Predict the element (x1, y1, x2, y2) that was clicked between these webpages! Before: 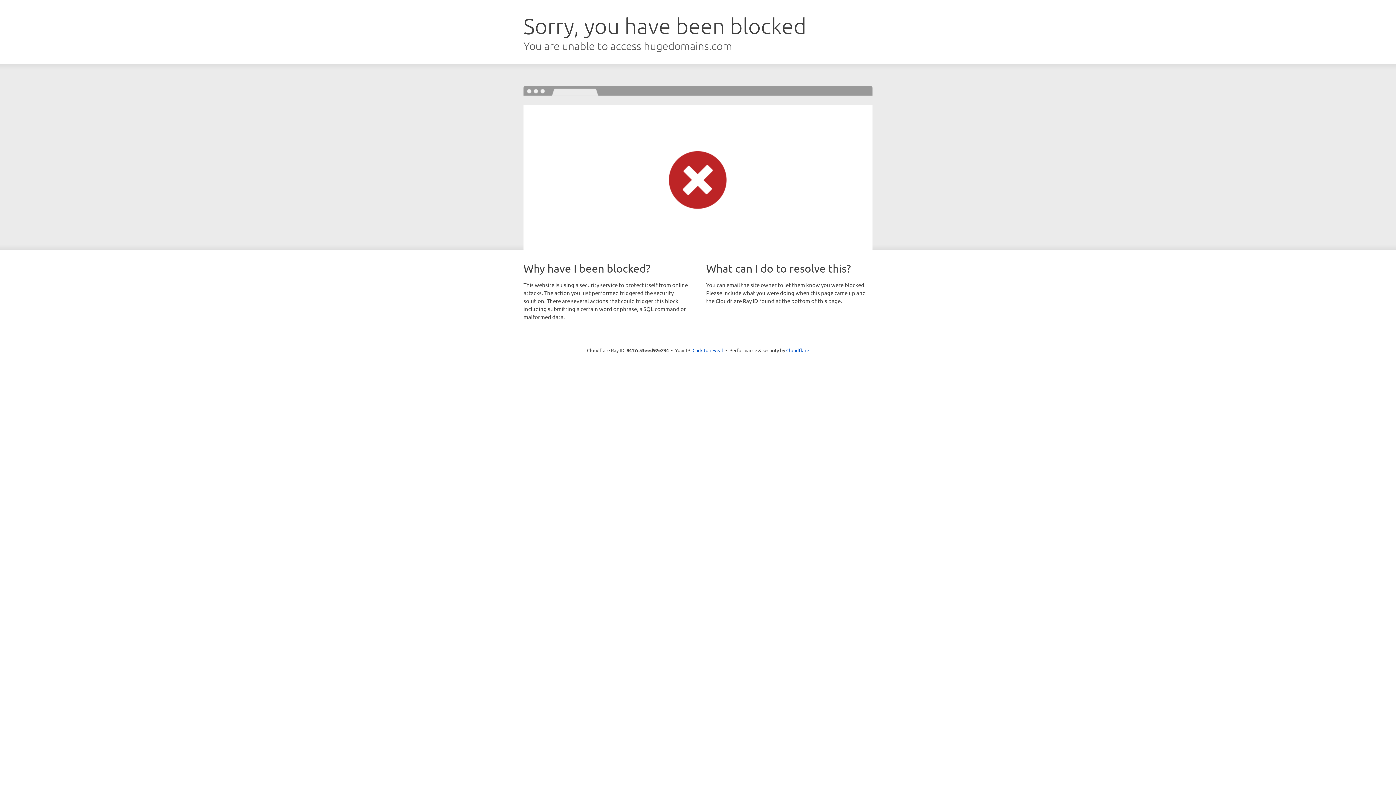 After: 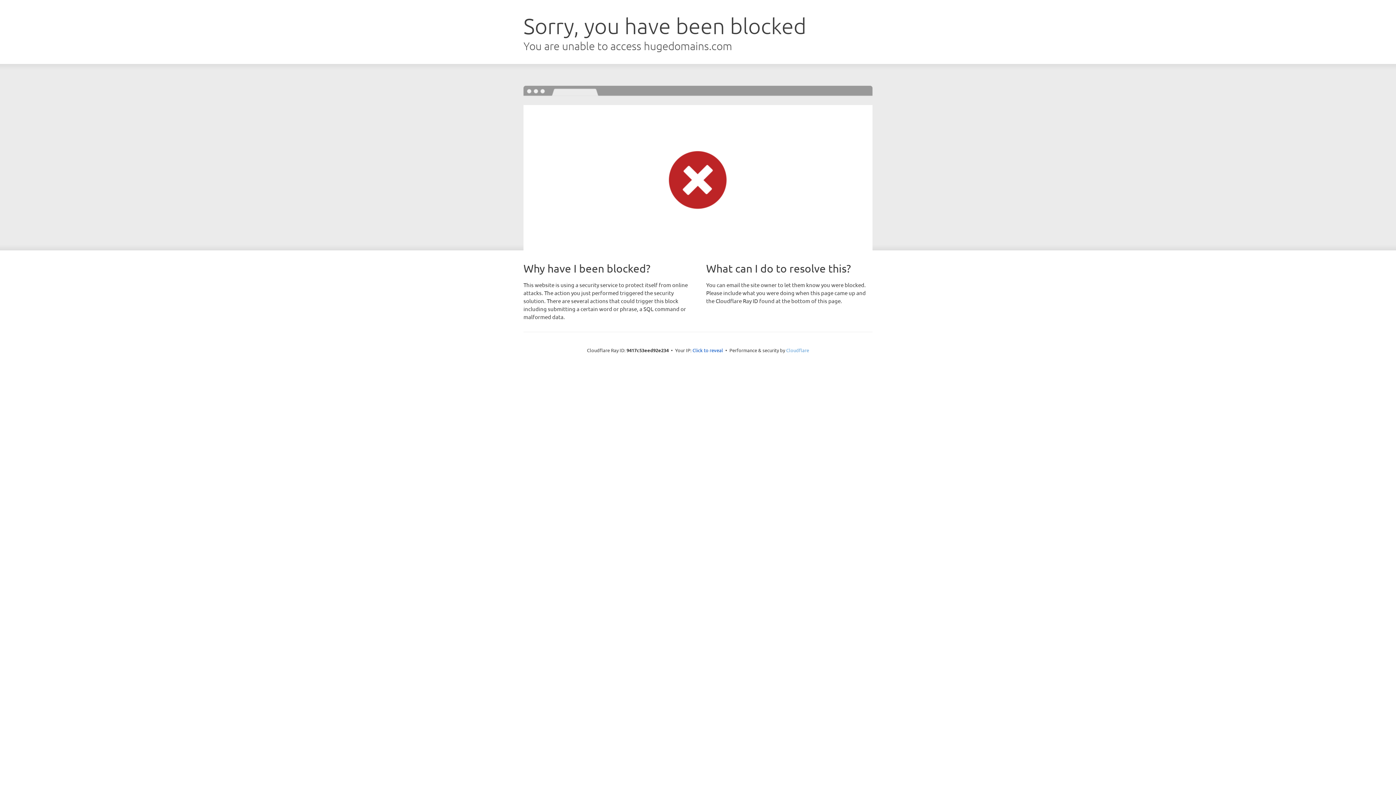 Action: bbox: (786, 347, 809, 353) label: Cloudflare